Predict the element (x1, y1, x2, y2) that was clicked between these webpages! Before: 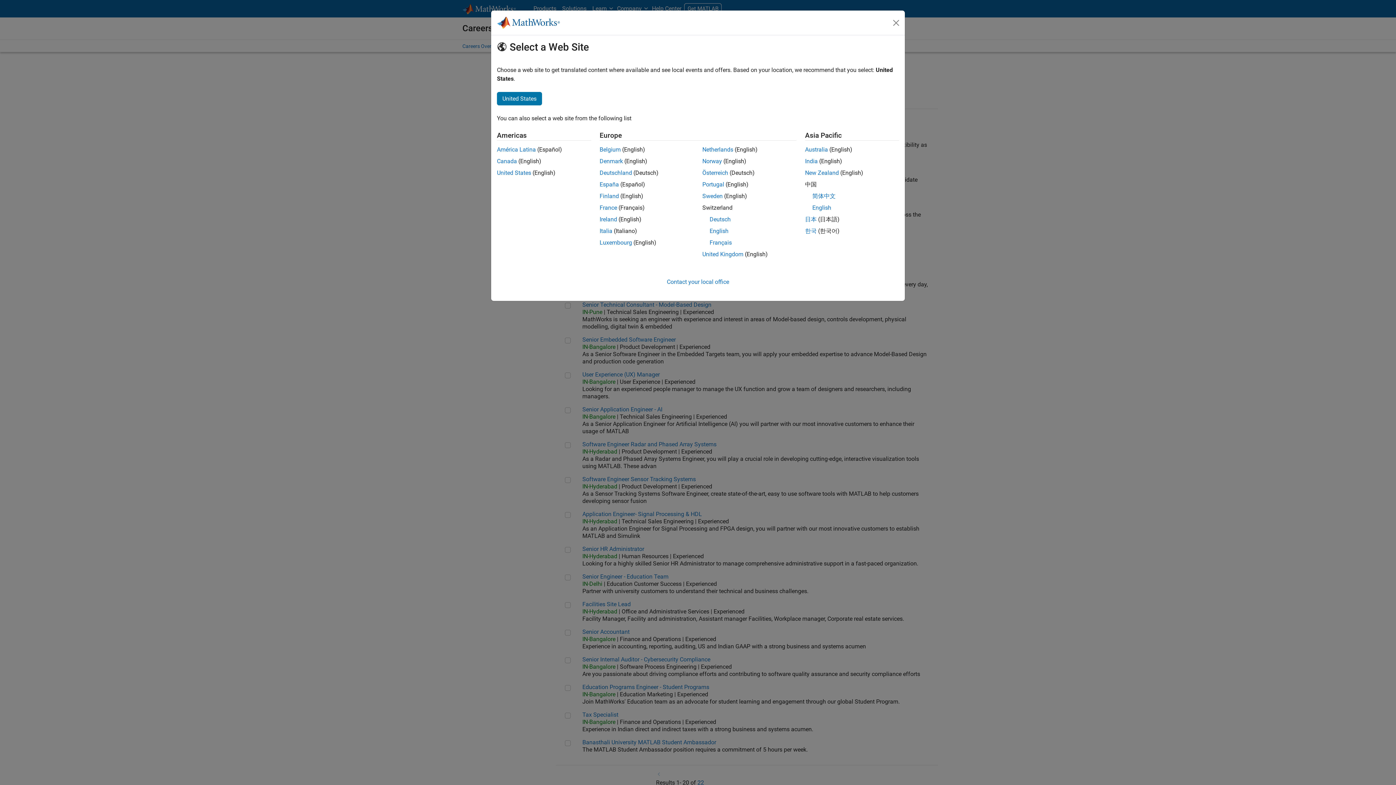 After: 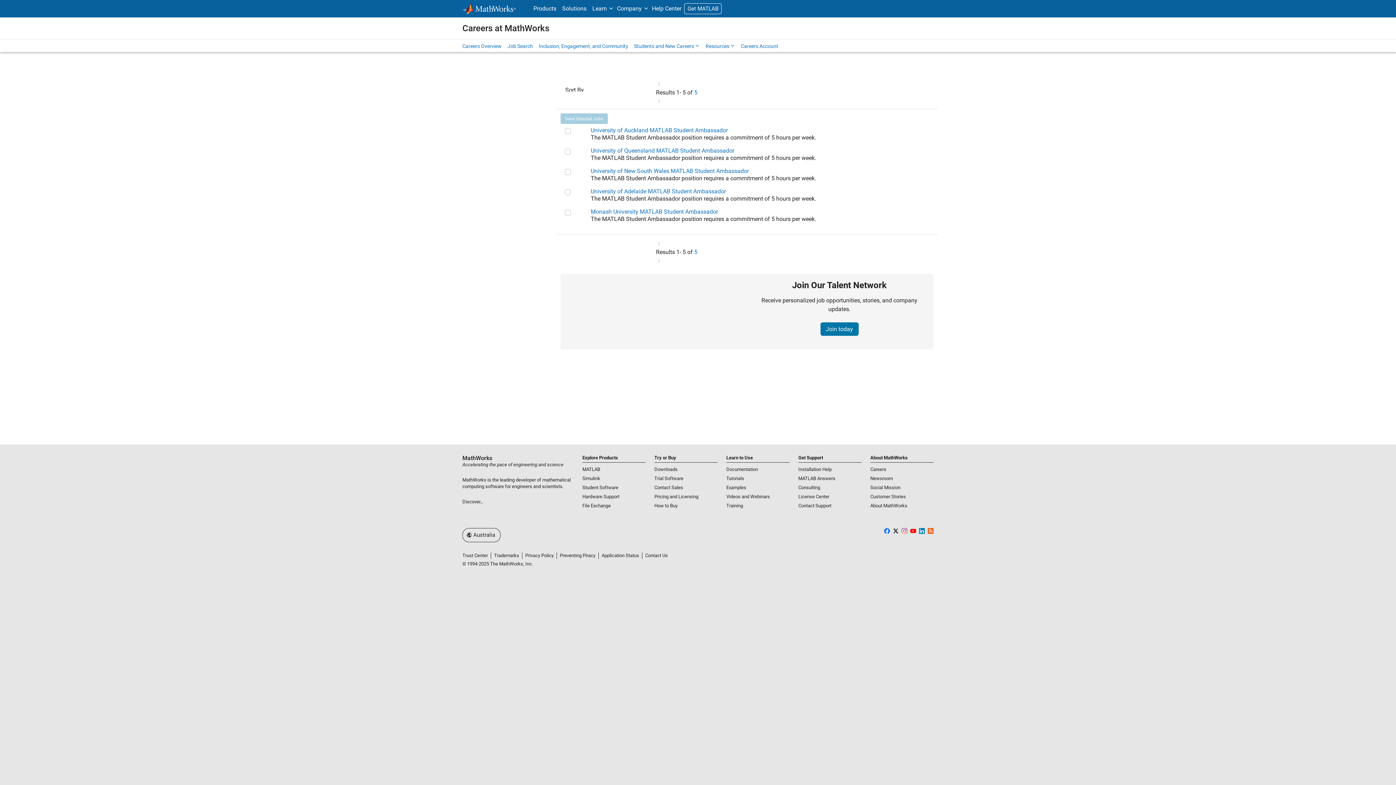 Action: bbox: (805, 169, 839, 176) label: New Zealand